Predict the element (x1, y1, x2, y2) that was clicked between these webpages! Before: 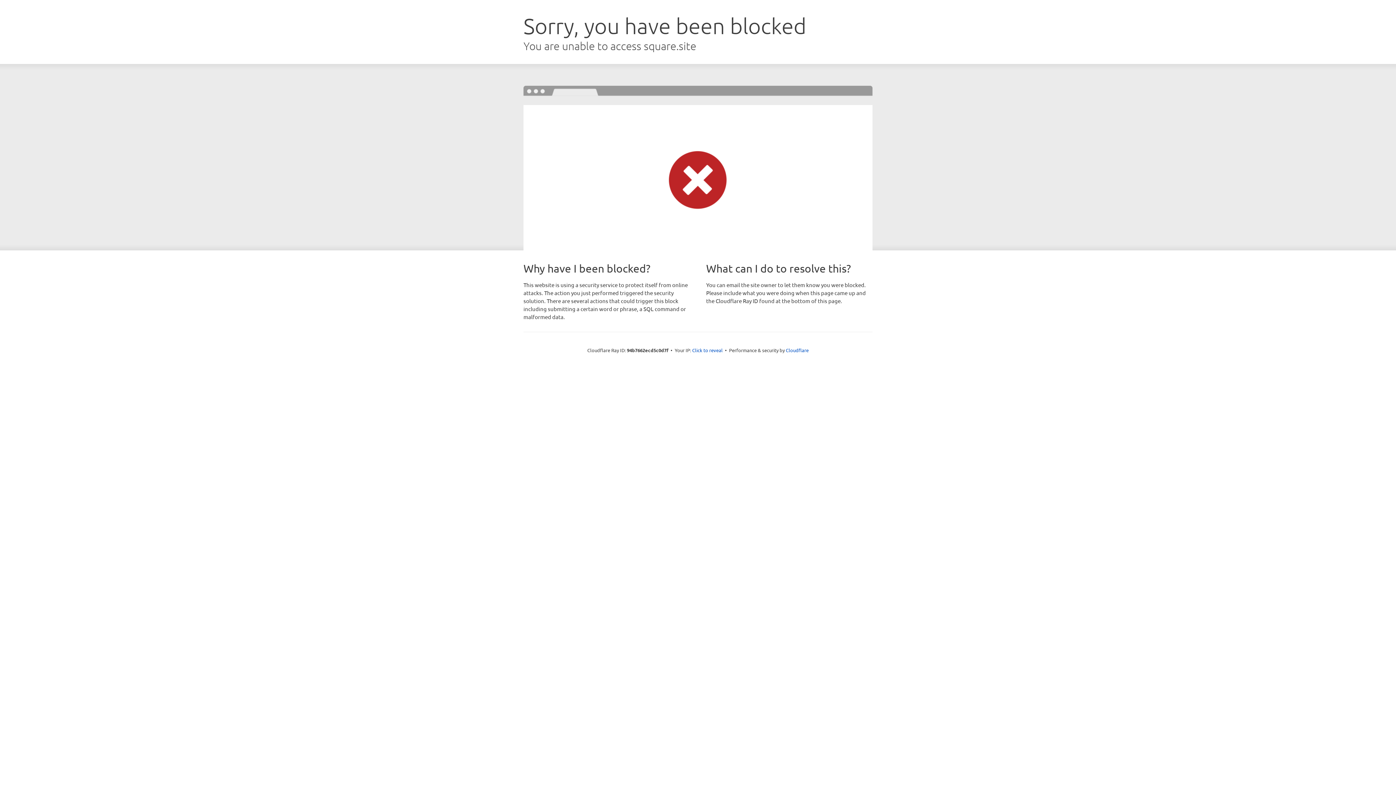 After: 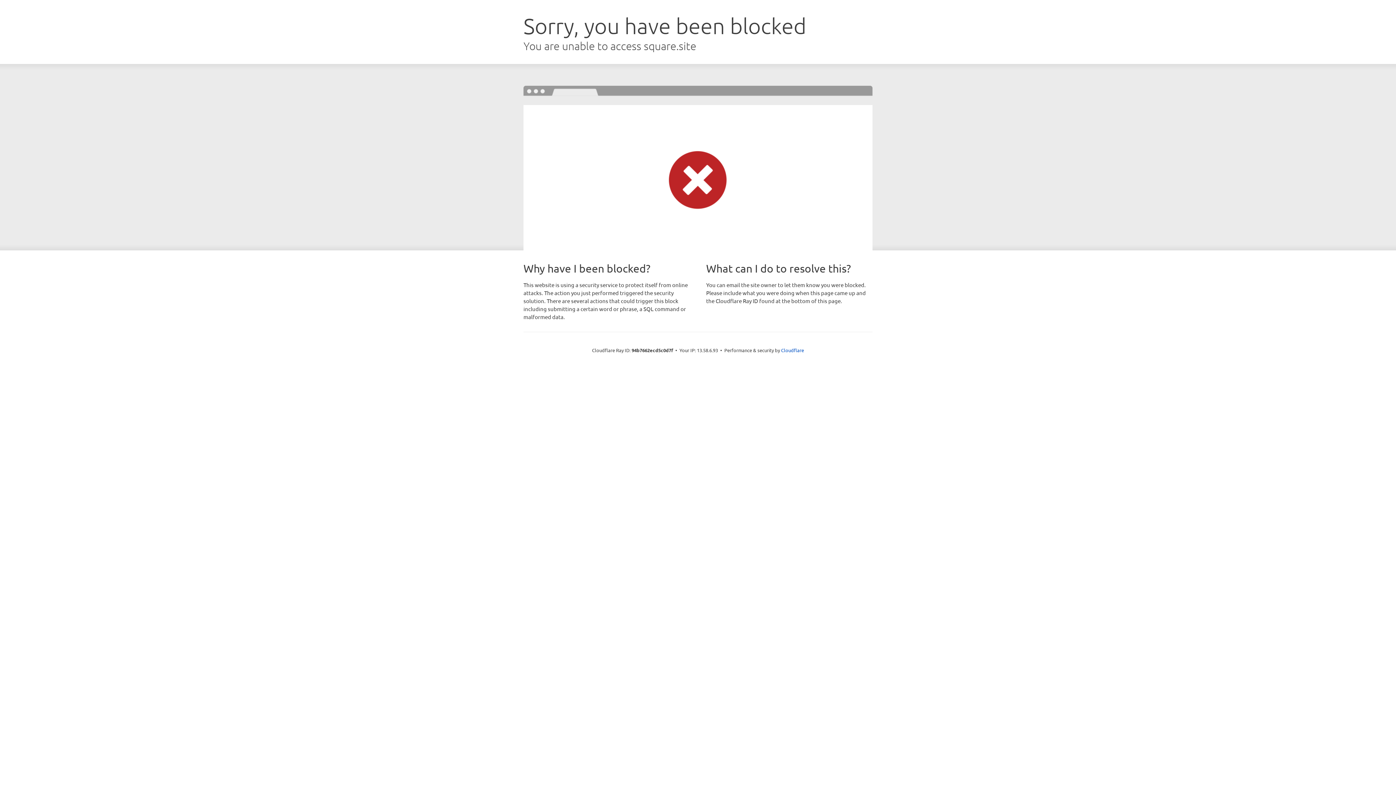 Action: label: Click to reveal bbox: (692, 346, 722, 353)